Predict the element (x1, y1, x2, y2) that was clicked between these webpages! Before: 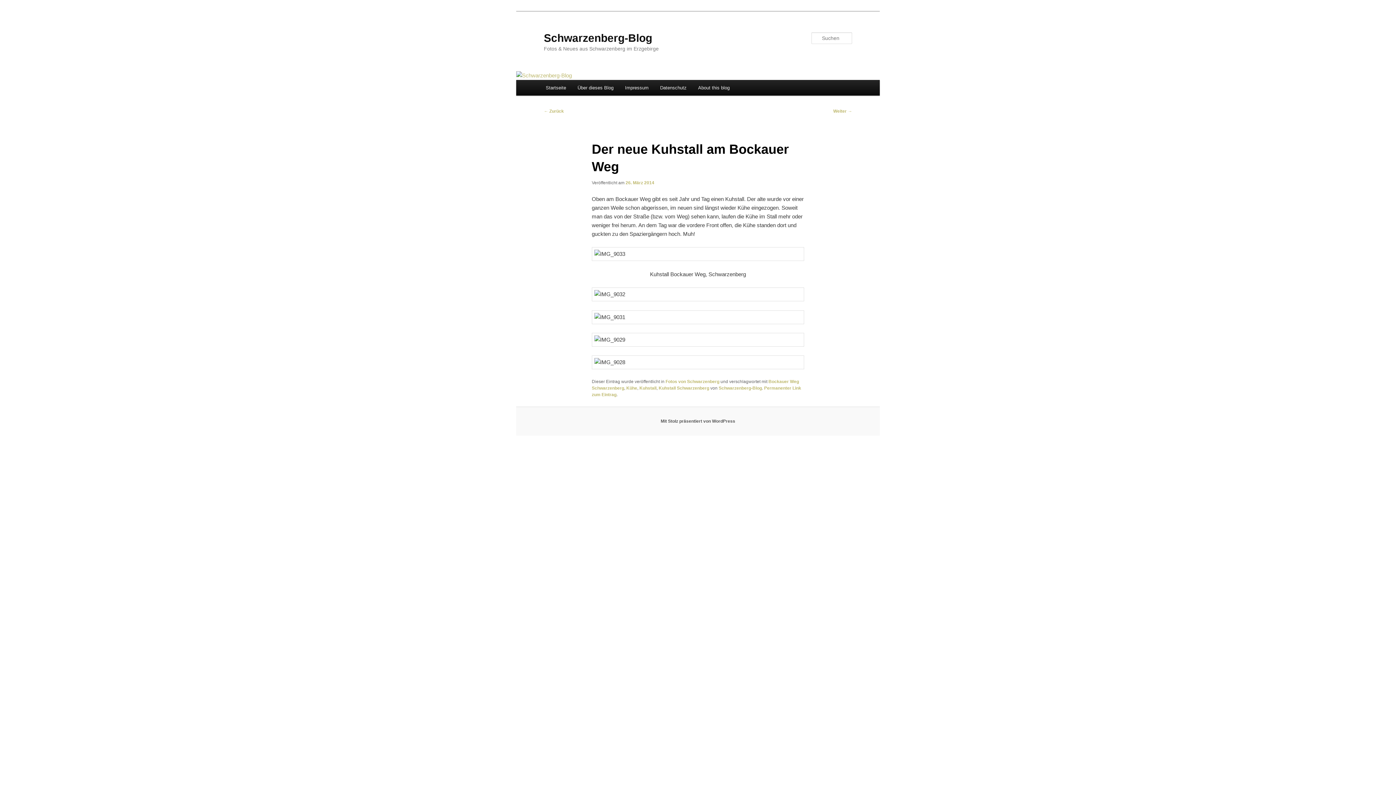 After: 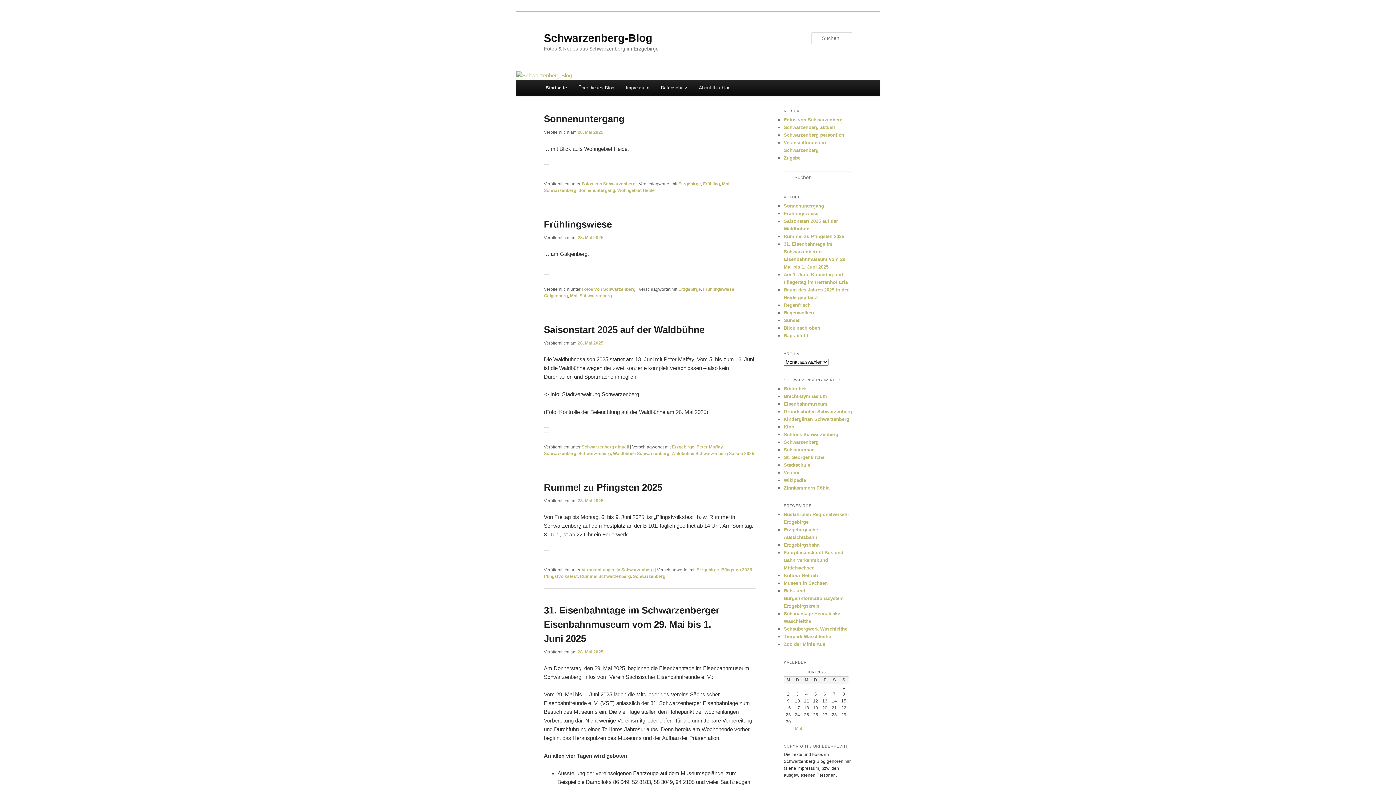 Action: bbox: (516, 71, 880, 80)